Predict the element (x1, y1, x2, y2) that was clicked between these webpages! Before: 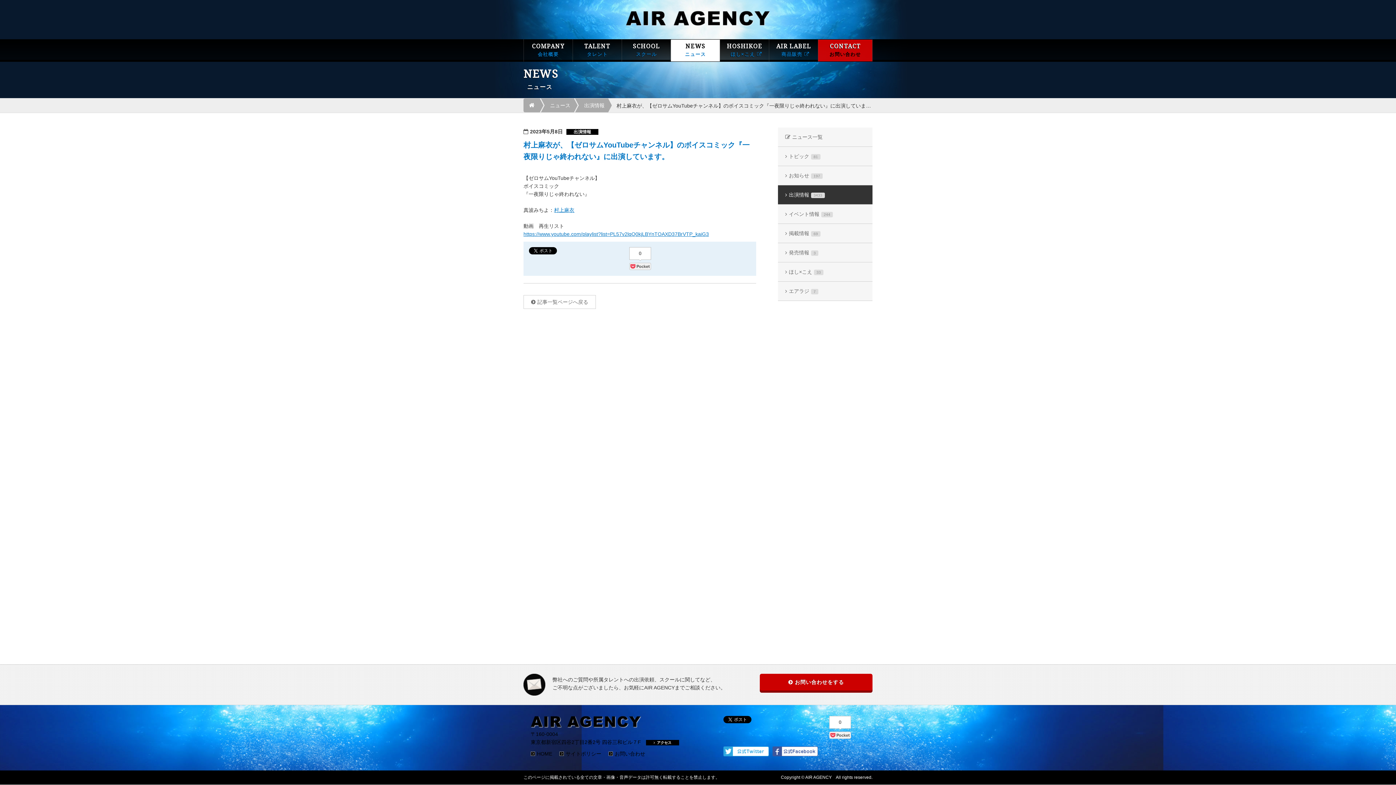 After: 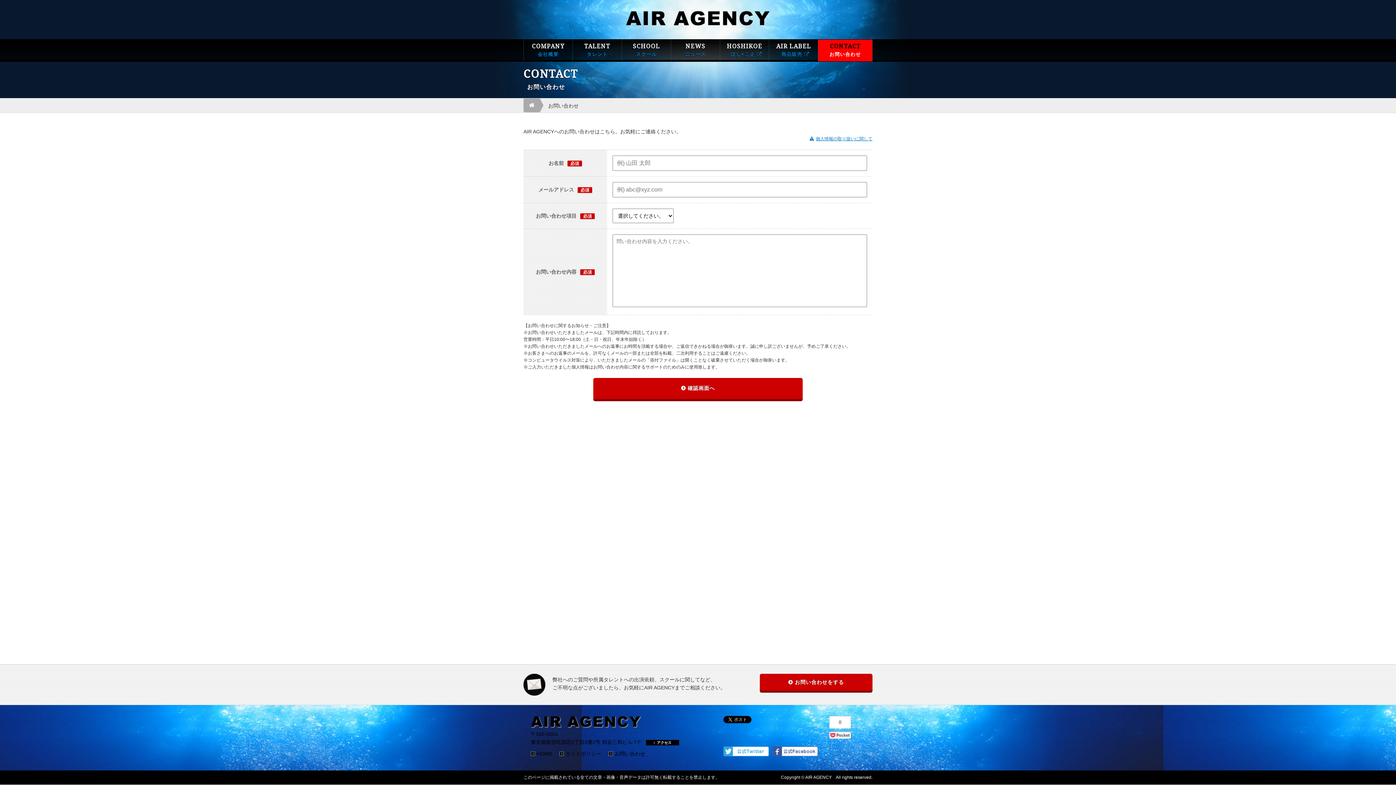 Action: label: お問い合わせをする bbox: (760, 674, 872, 690)